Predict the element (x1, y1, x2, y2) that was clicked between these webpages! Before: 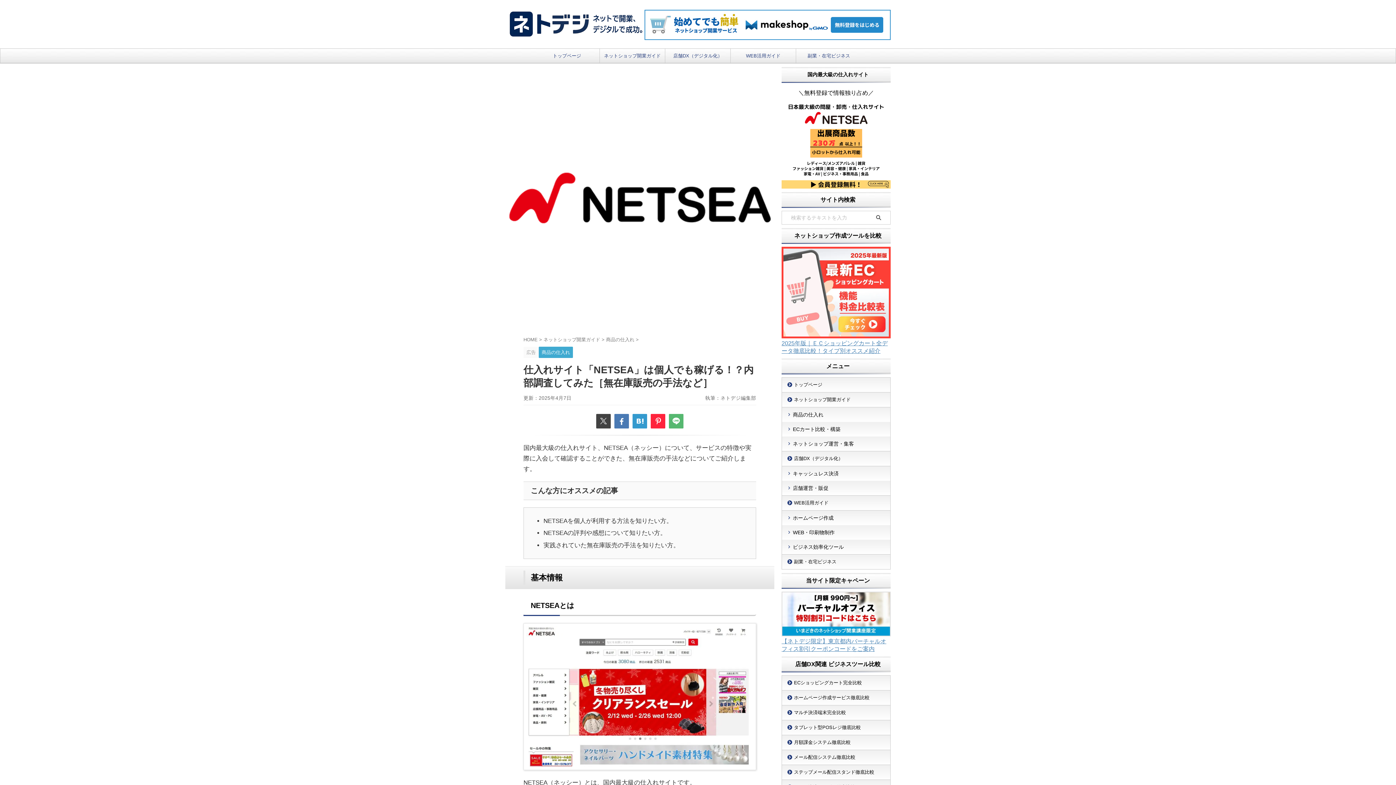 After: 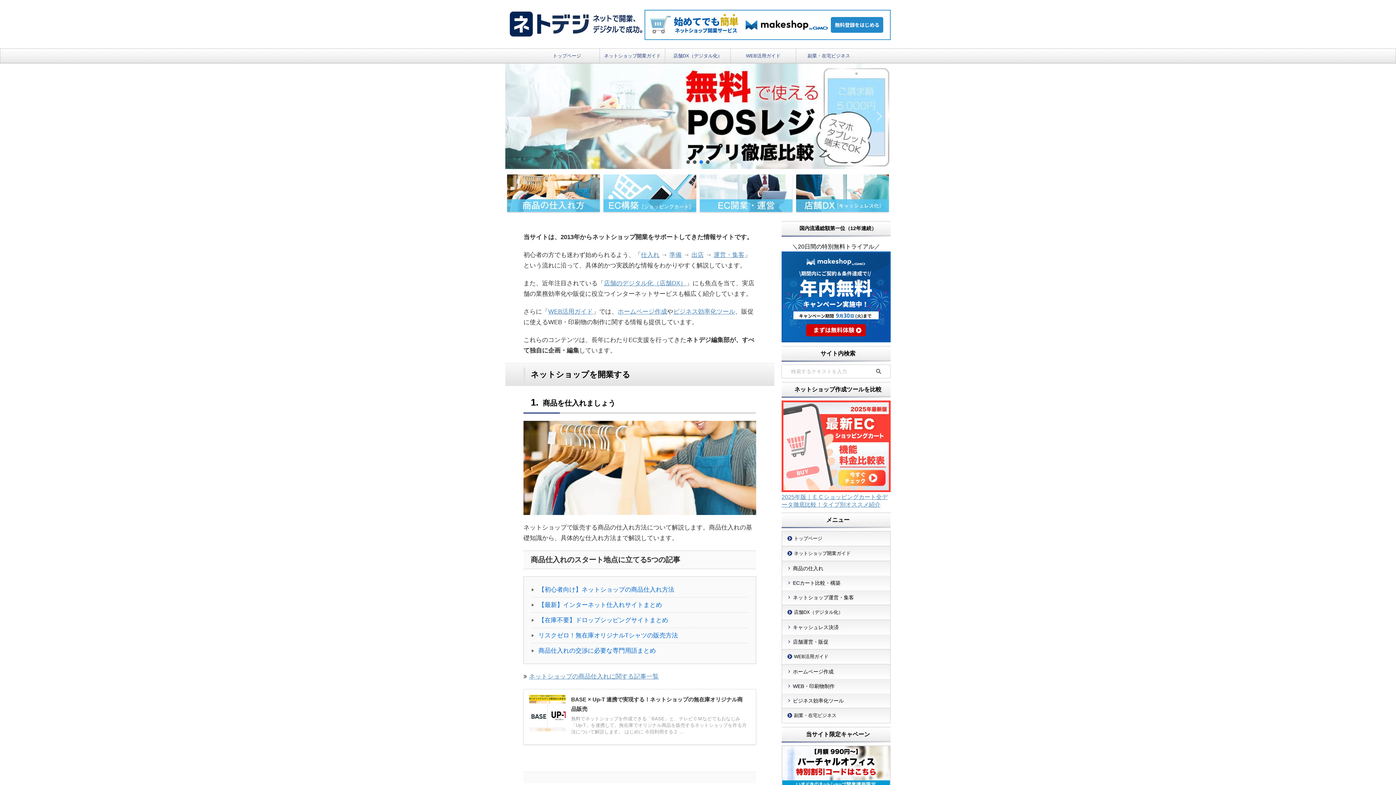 Action: label: HOME  bbox: (523, 337, 539, 342)